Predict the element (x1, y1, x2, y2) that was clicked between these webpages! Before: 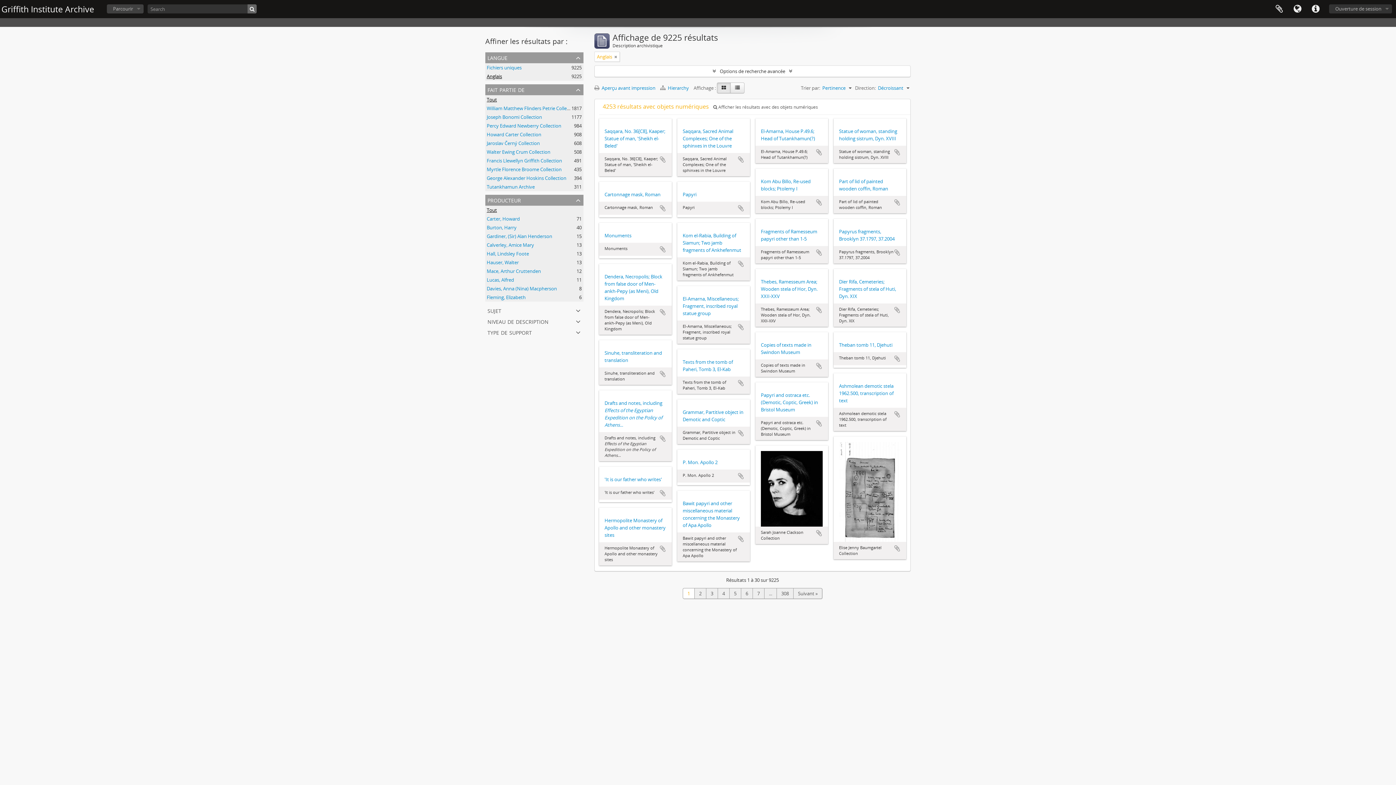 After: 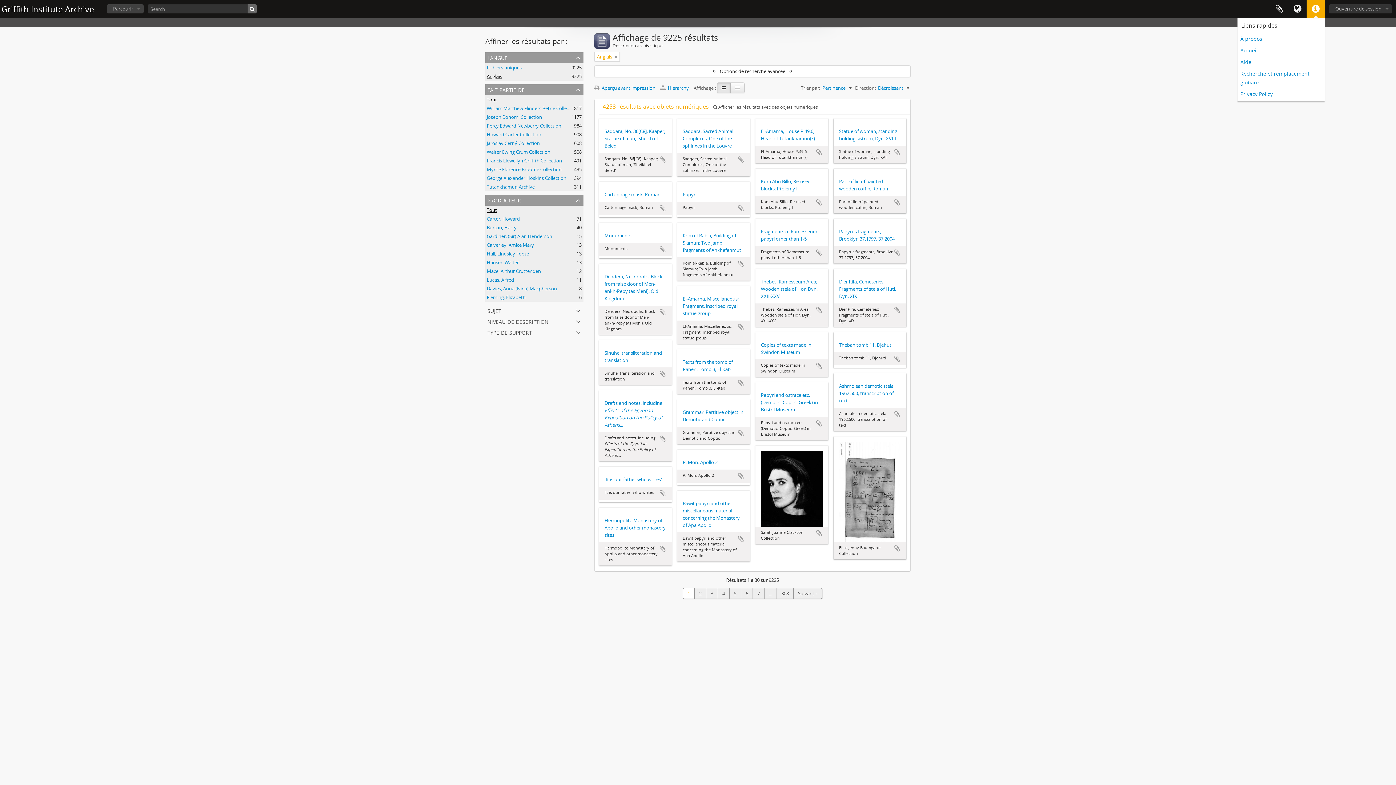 Action: label: Liens rapides bbox: (1306, 0, 1325, 18)